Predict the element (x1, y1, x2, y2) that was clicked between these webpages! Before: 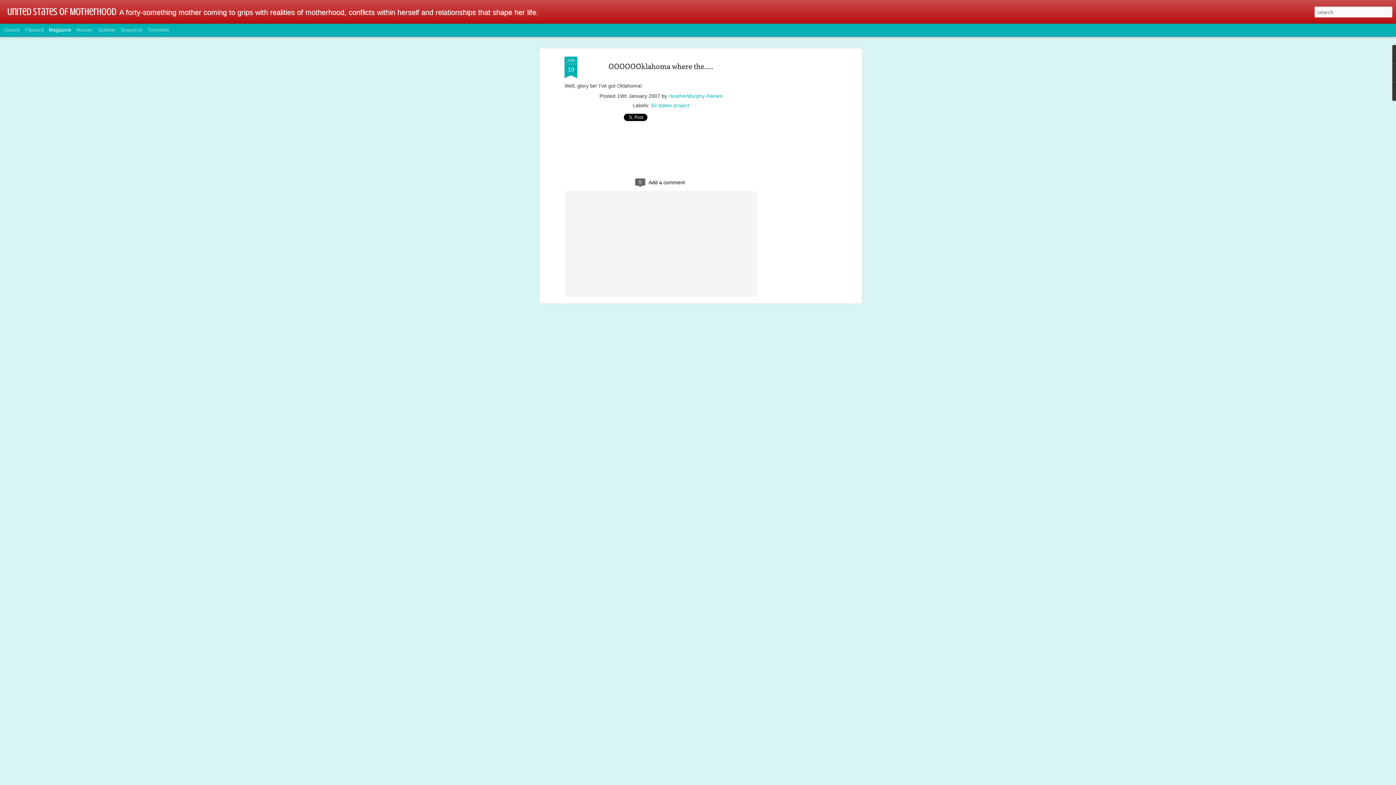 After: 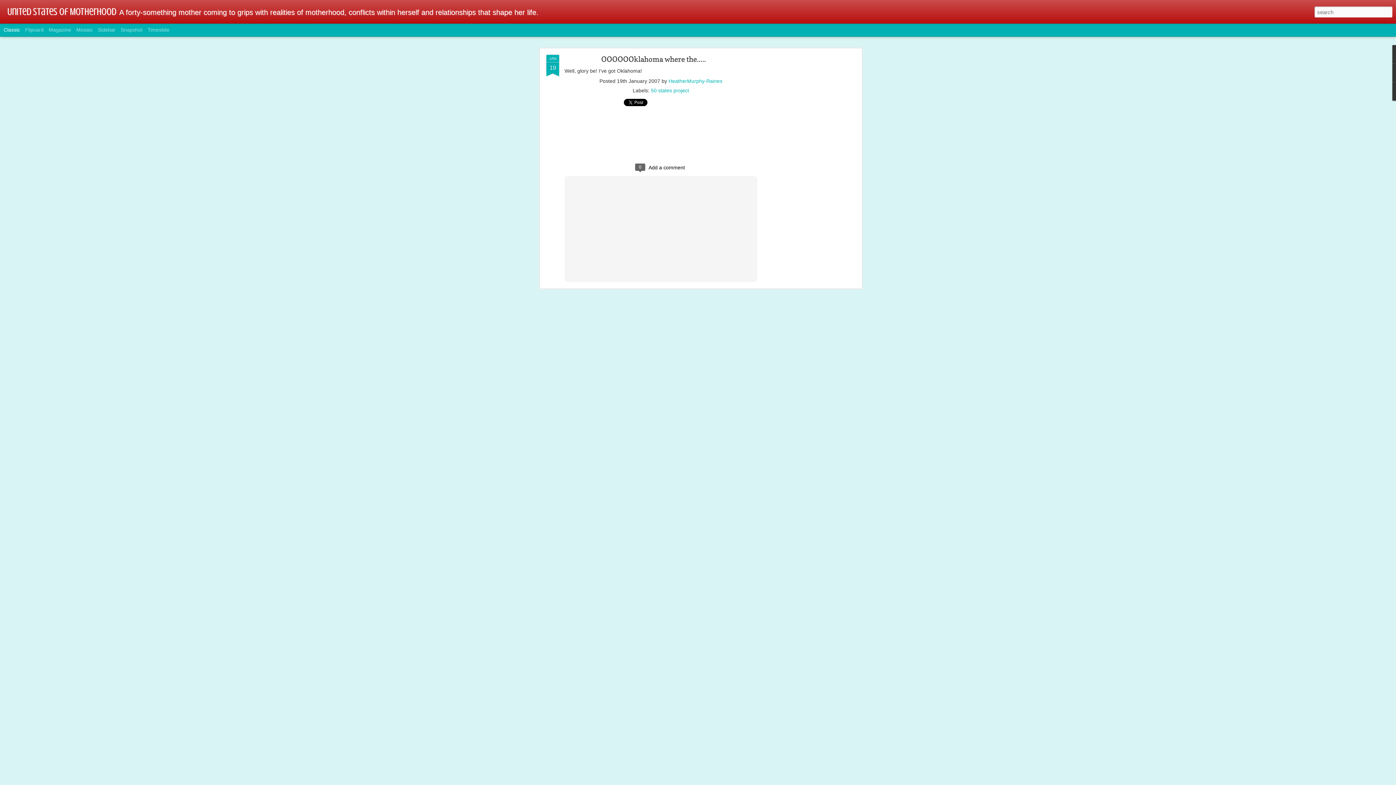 Action: bbox: (3, 26, 20, 32) label: Classic